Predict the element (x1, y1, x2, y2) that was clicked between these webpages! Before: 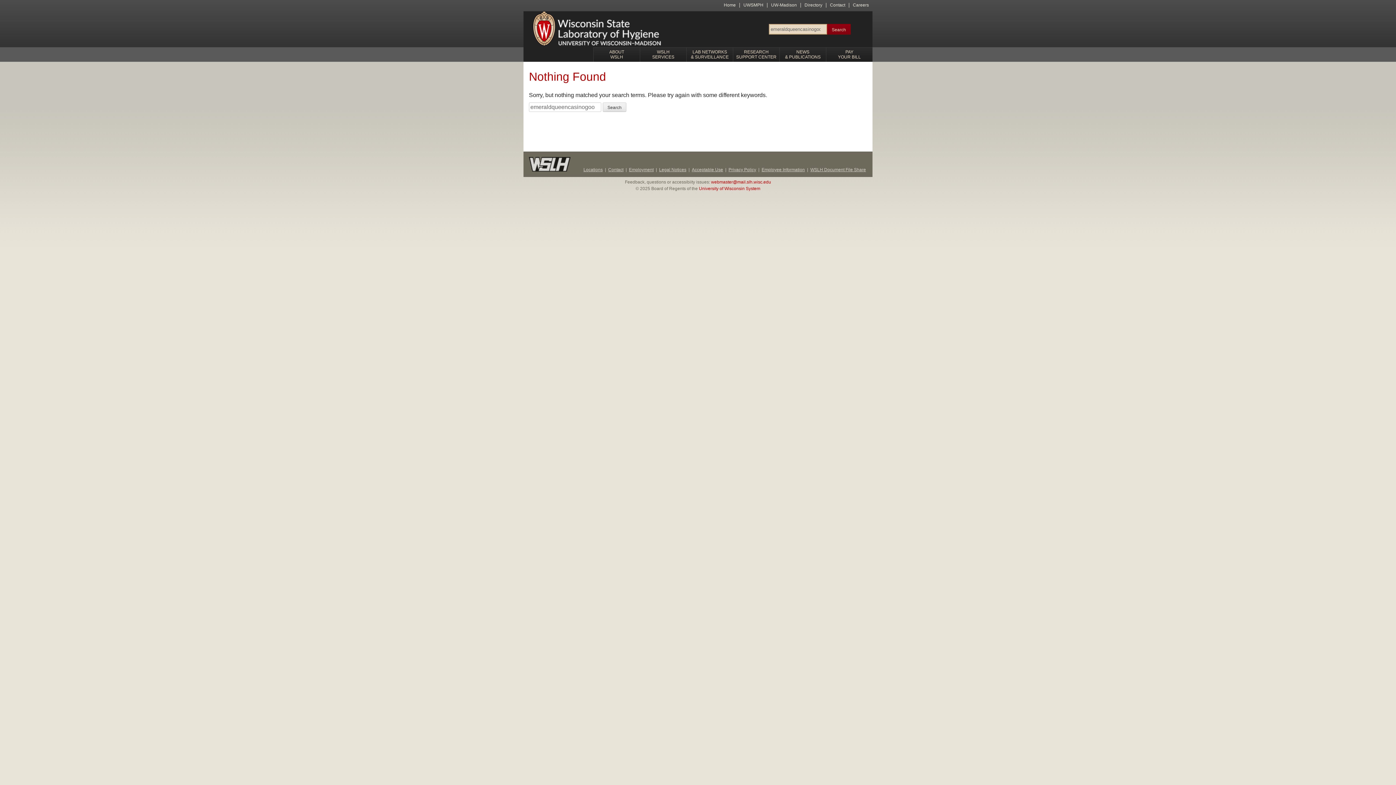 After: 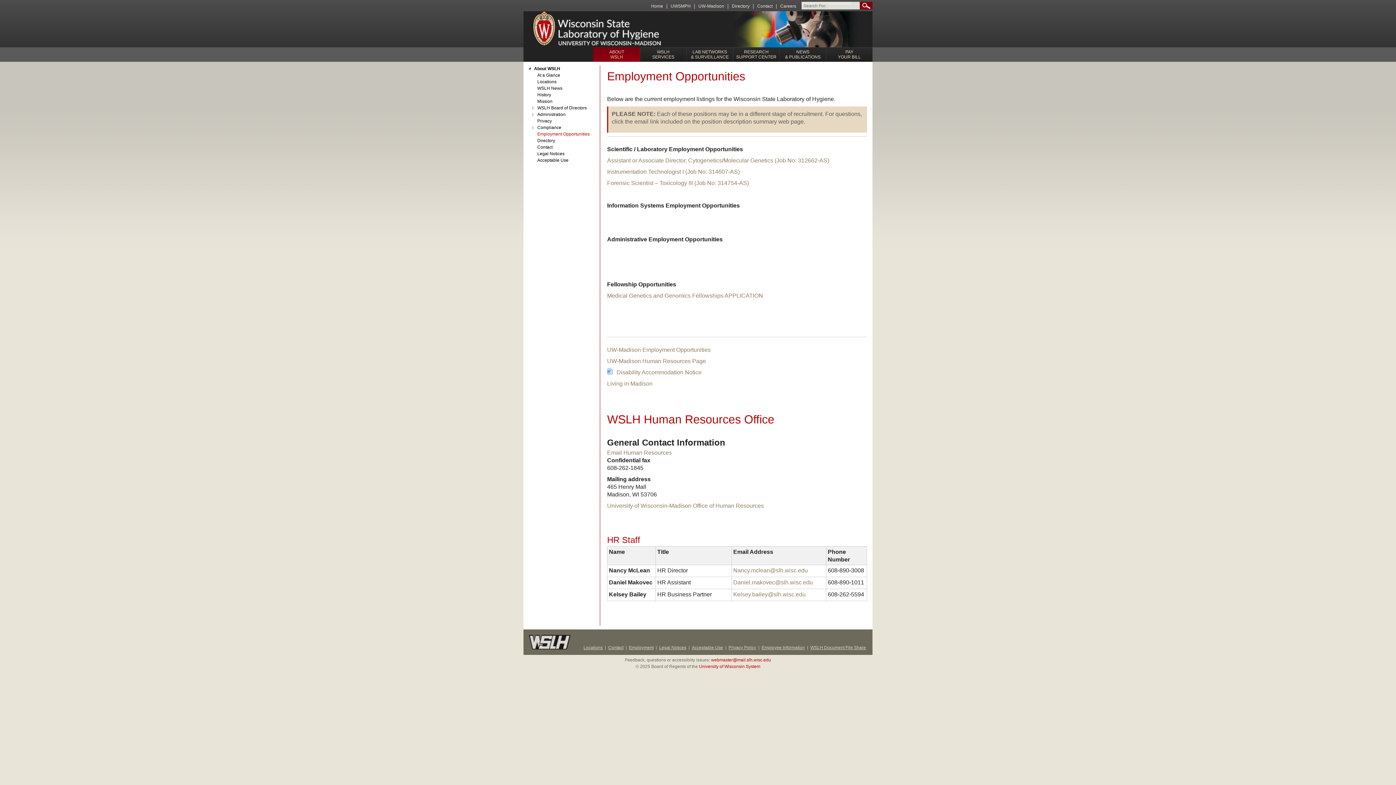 Action: label: Employment bbox: (629, 167, 653, 172)